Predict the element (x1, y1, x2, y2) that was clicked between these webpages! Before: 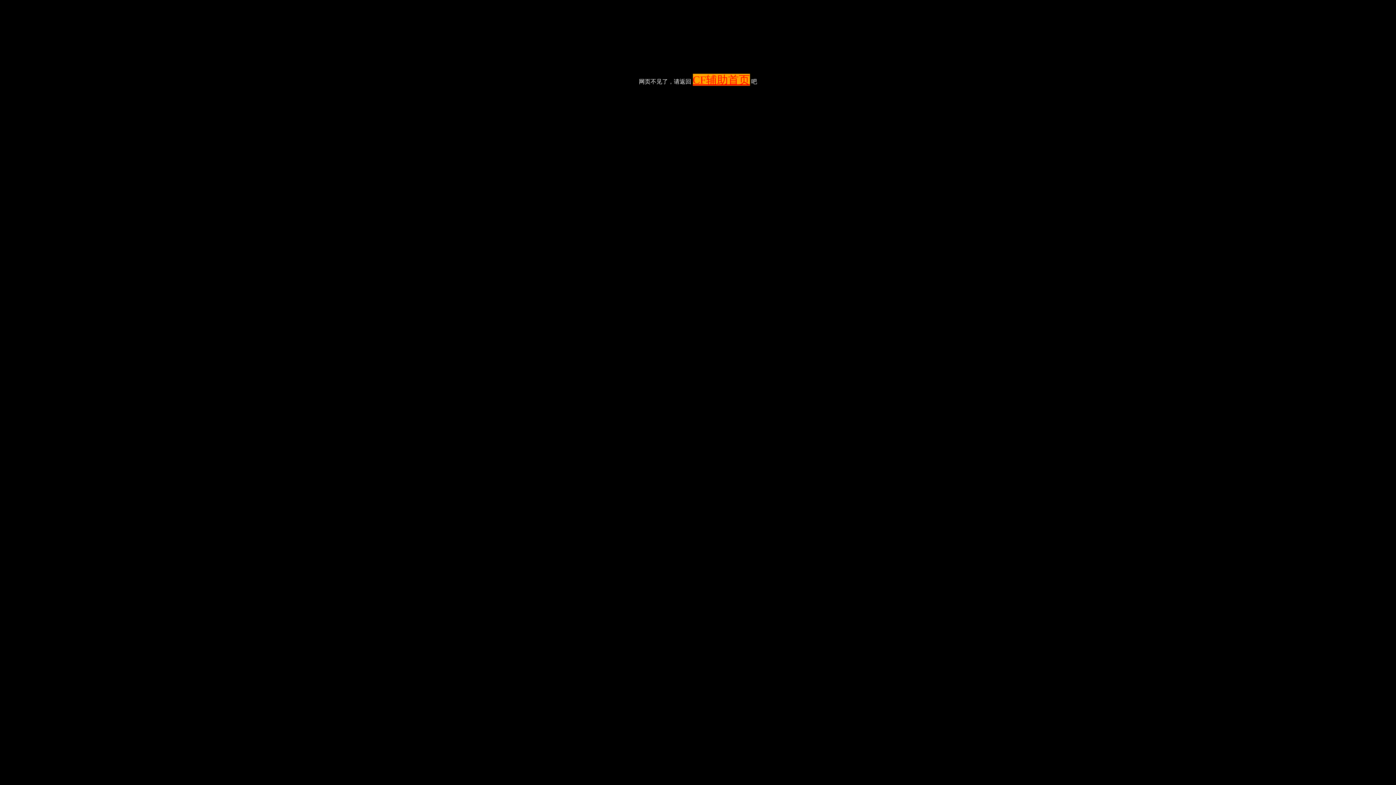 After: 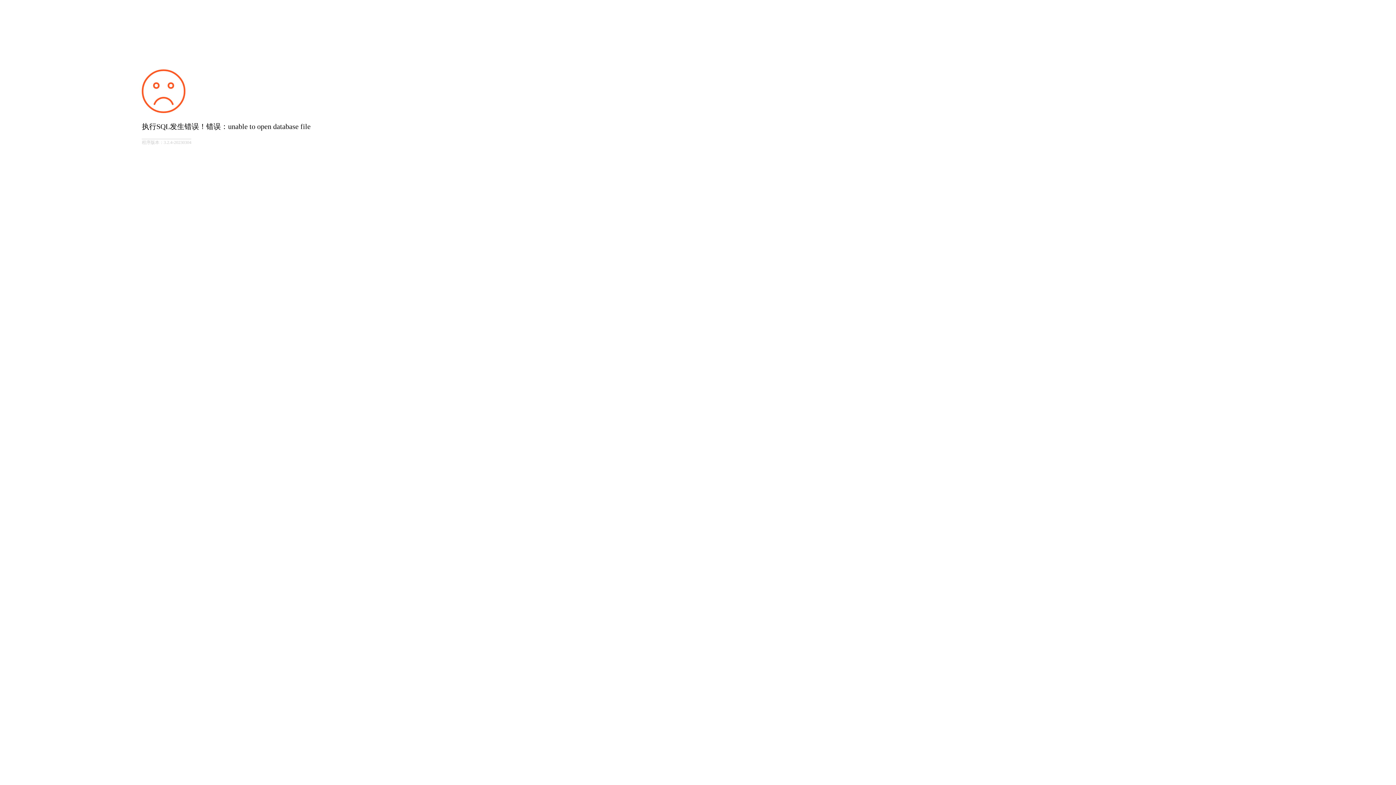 Action: bbox: (692, 73, 750, 85) label: CF辅助首页